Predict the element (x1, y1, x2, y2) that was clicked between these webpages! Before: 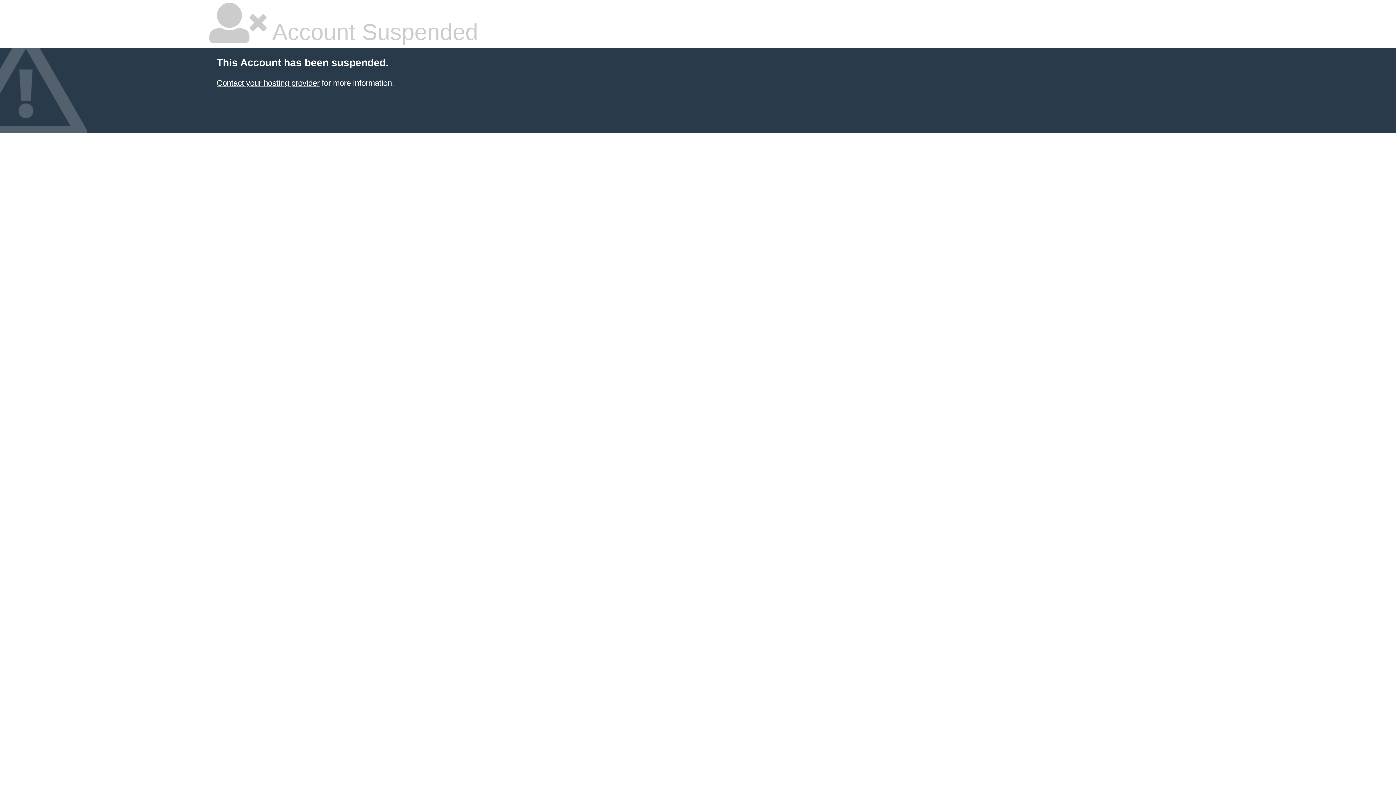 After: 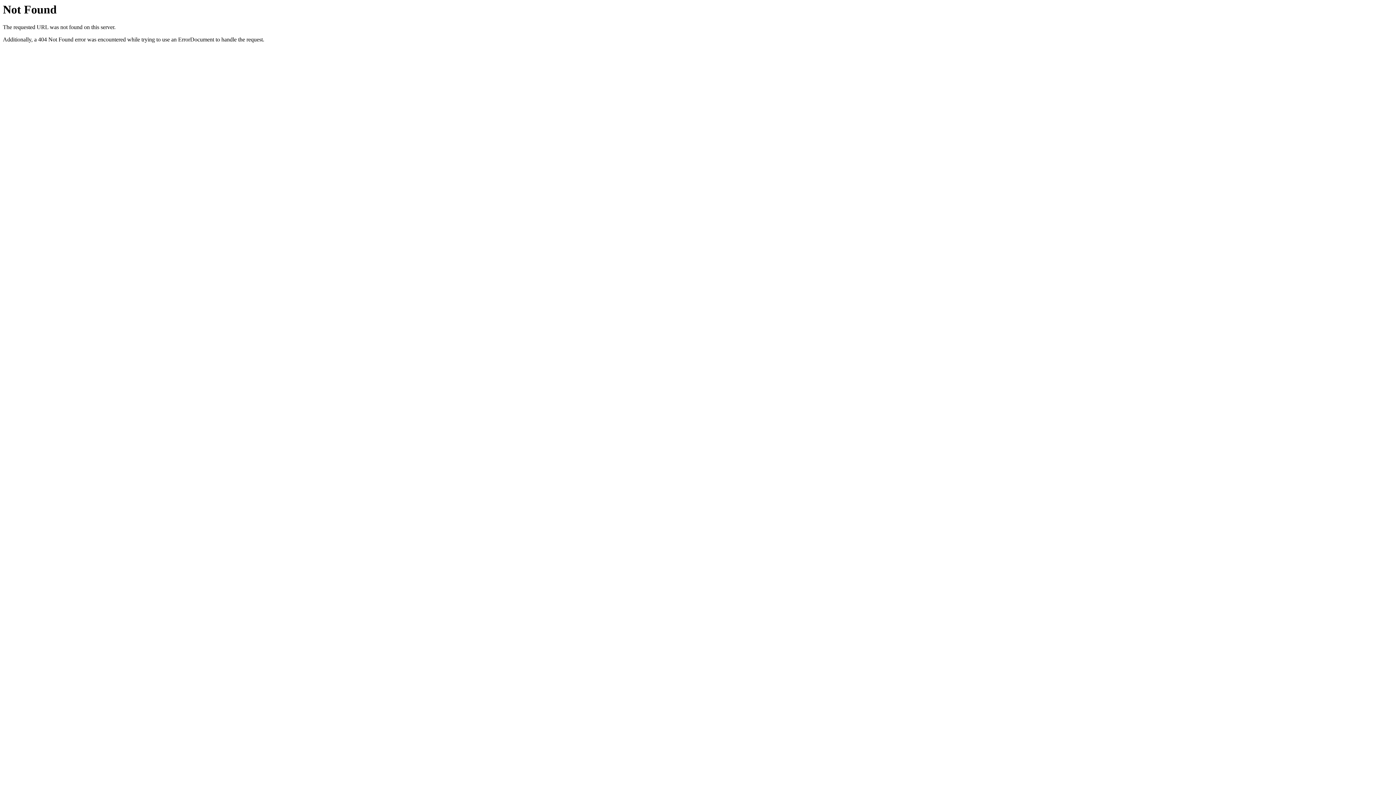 Action: bbox: (216, 78, 319, 87) label: Contact your hosting provider